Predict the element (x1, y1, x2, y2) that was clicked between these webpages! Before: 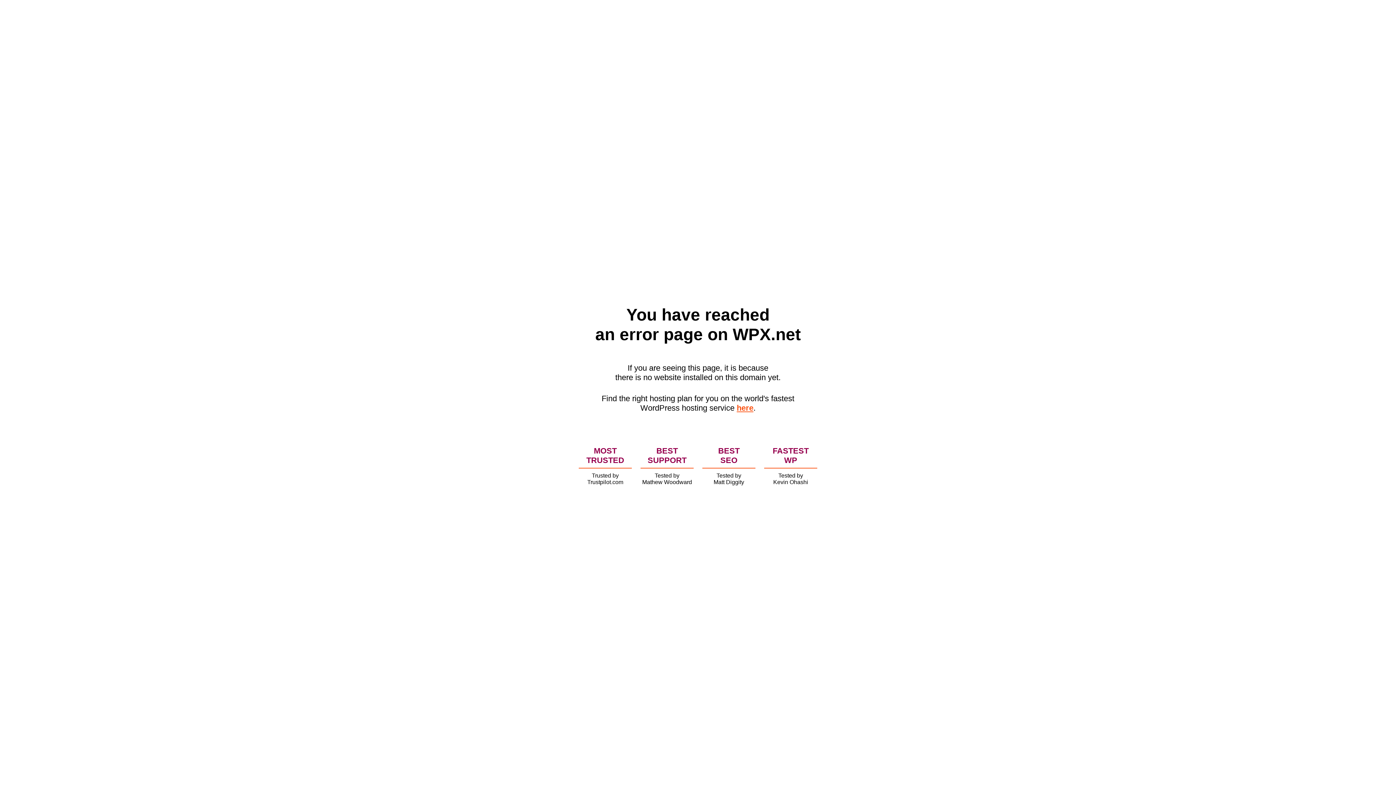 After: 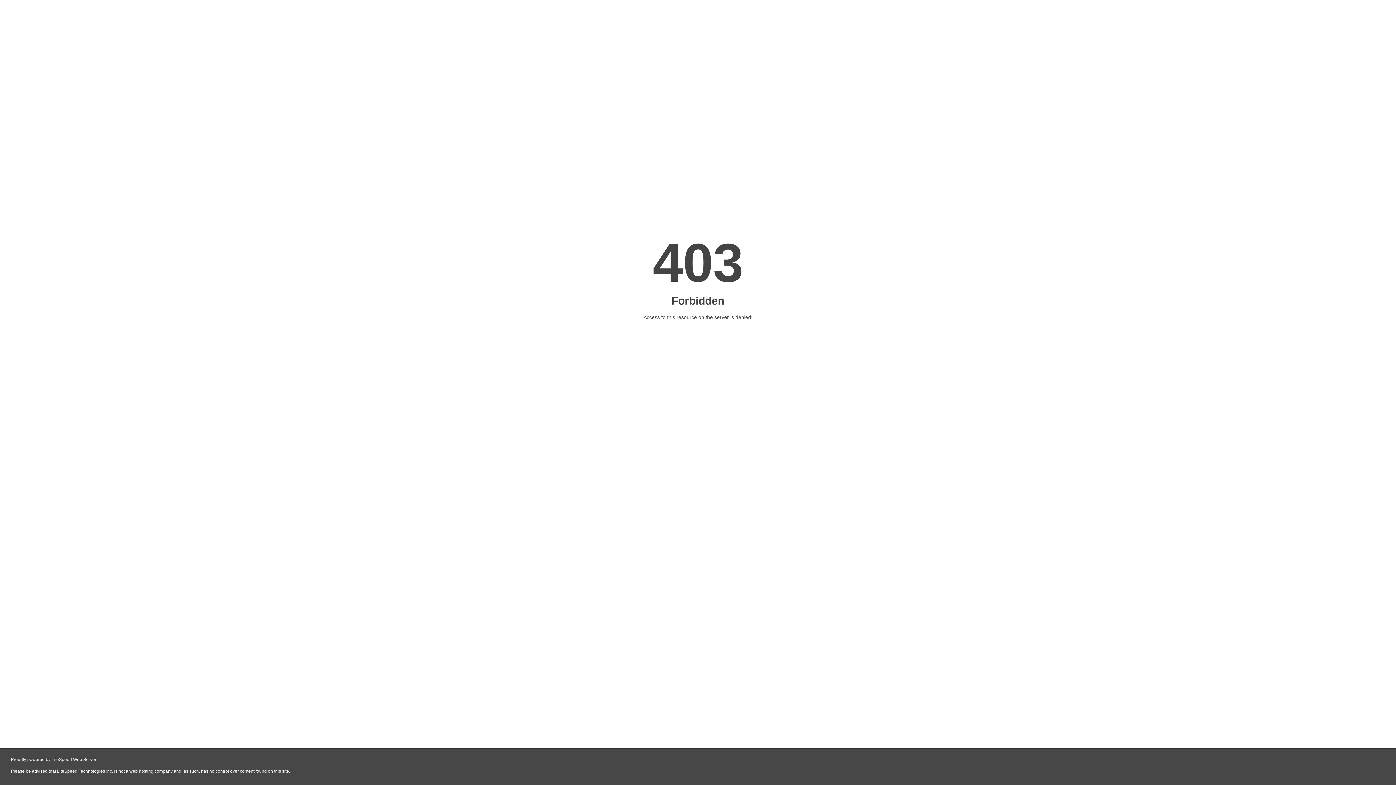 Action: bbox: (736, 403, 753, 412) label: here